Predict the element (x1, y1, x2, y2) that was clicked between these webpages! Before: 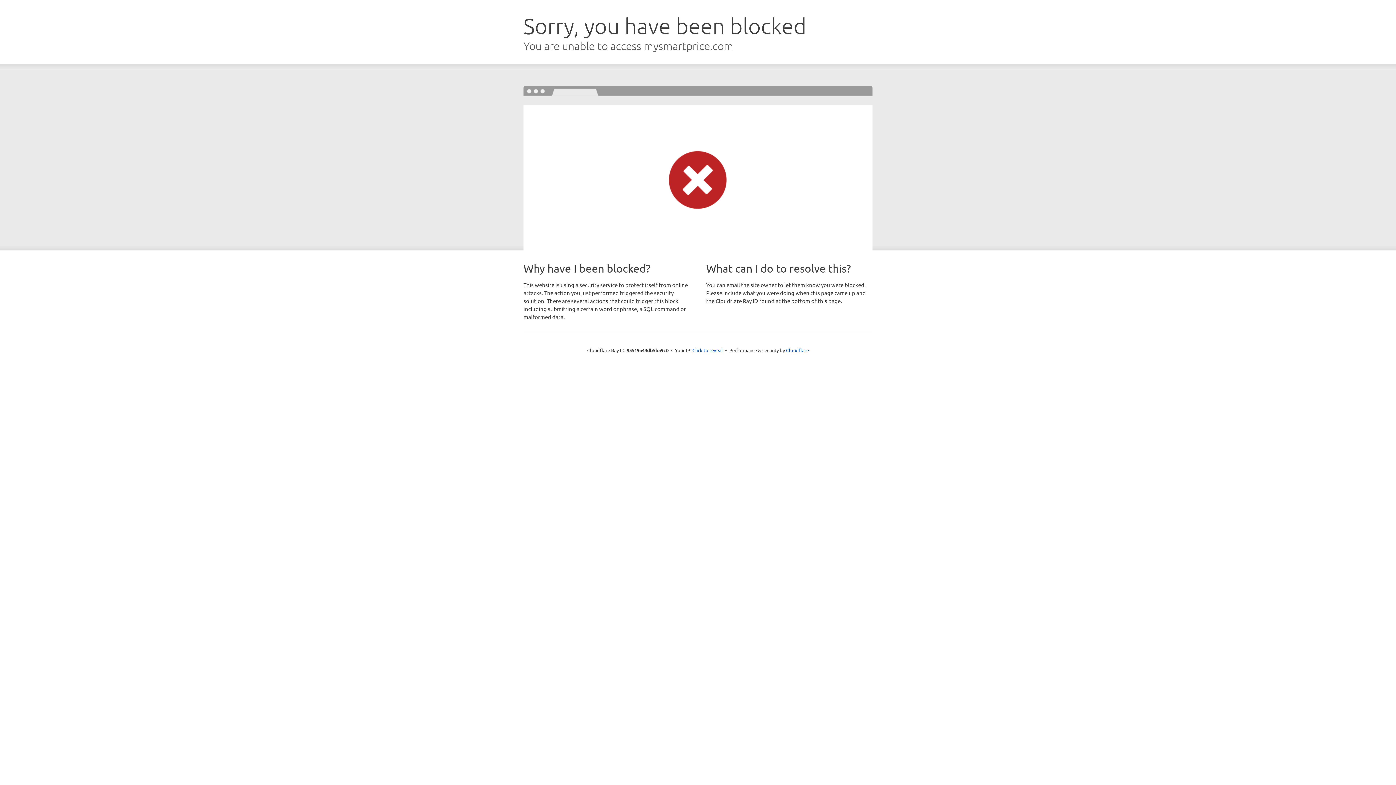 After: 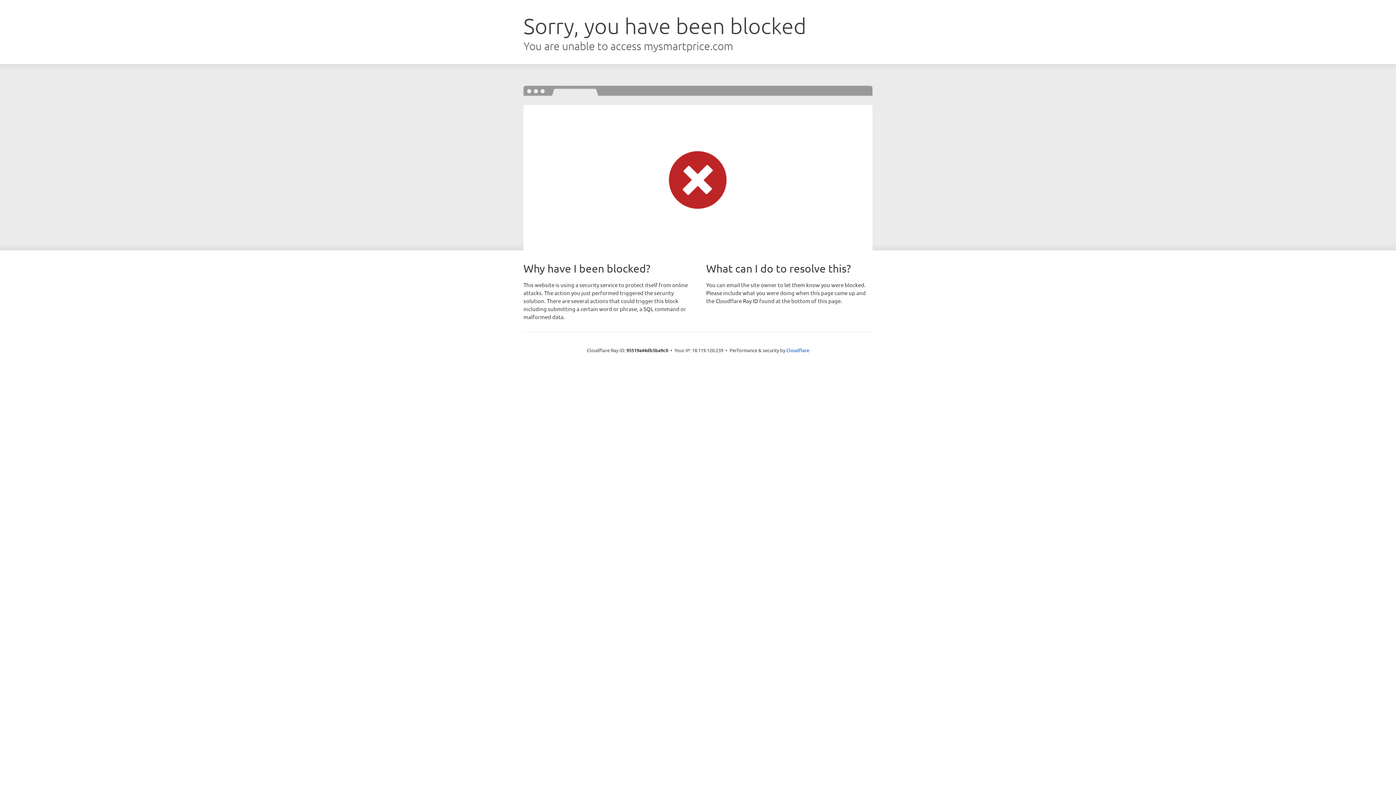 Action: bbox: (692, 346, 723, 353) label: Click to reveal